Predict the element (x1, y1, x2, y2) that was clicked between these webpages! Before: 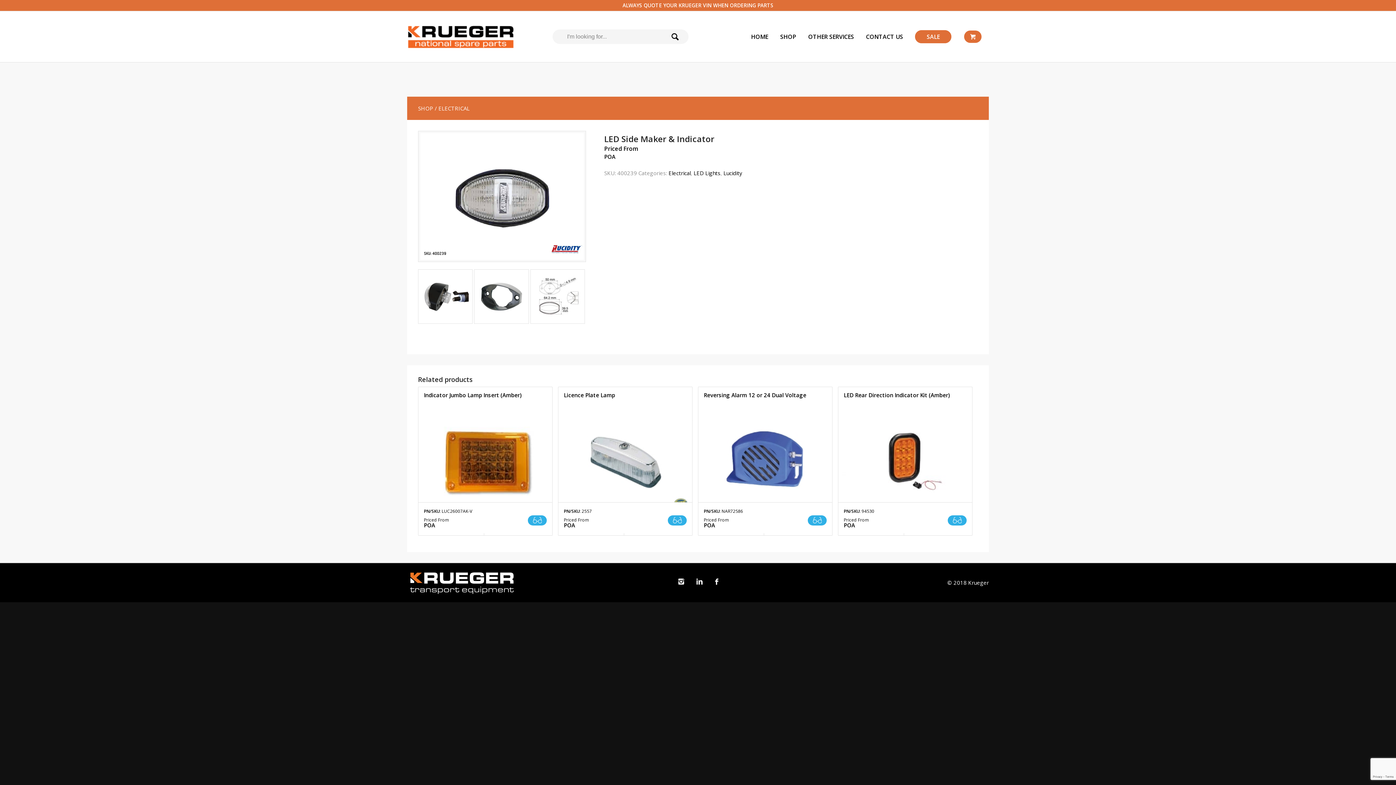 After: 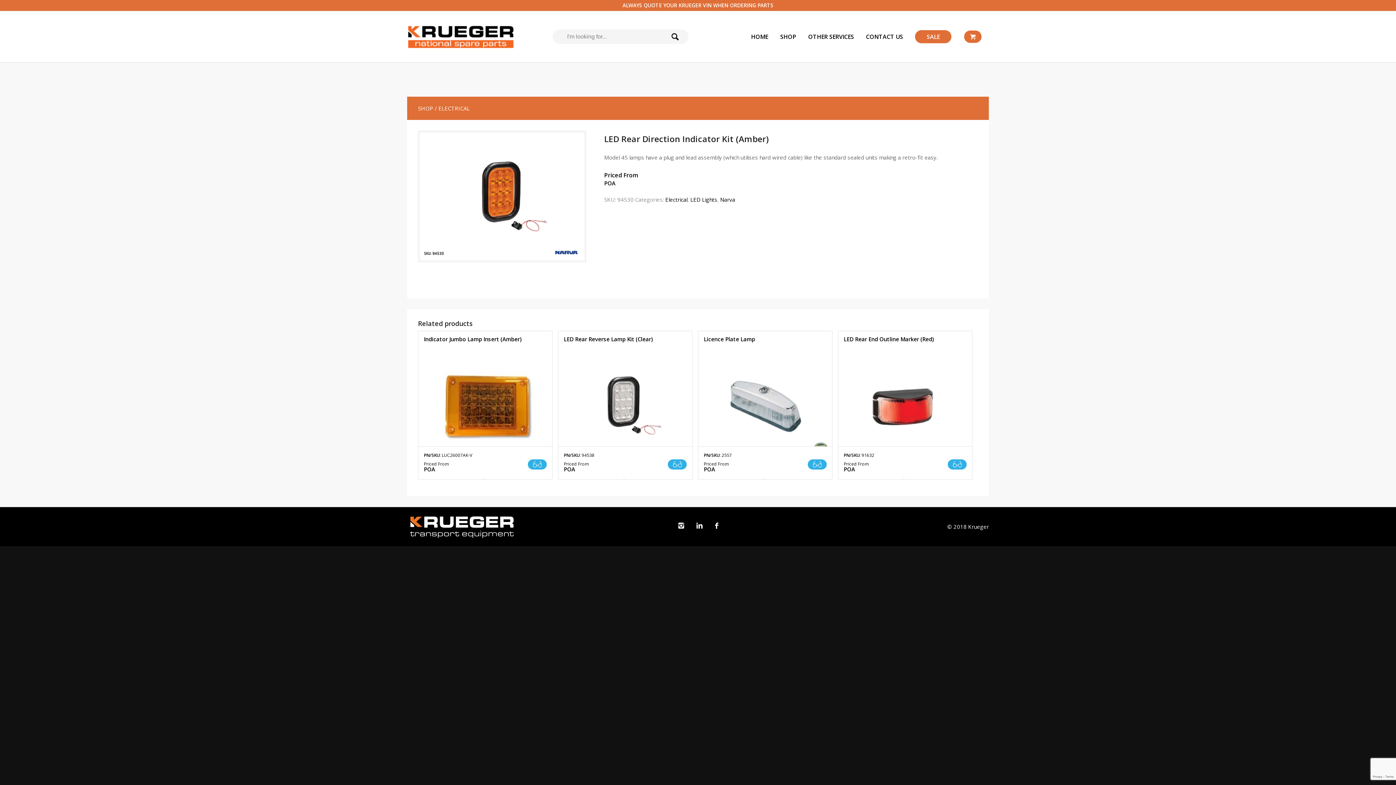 Action: bbox: (838, 387, 972, 535) label: LED Rear Direction Indicator Kit (Amber)
PN/SKU: 94530
Priced From
POA